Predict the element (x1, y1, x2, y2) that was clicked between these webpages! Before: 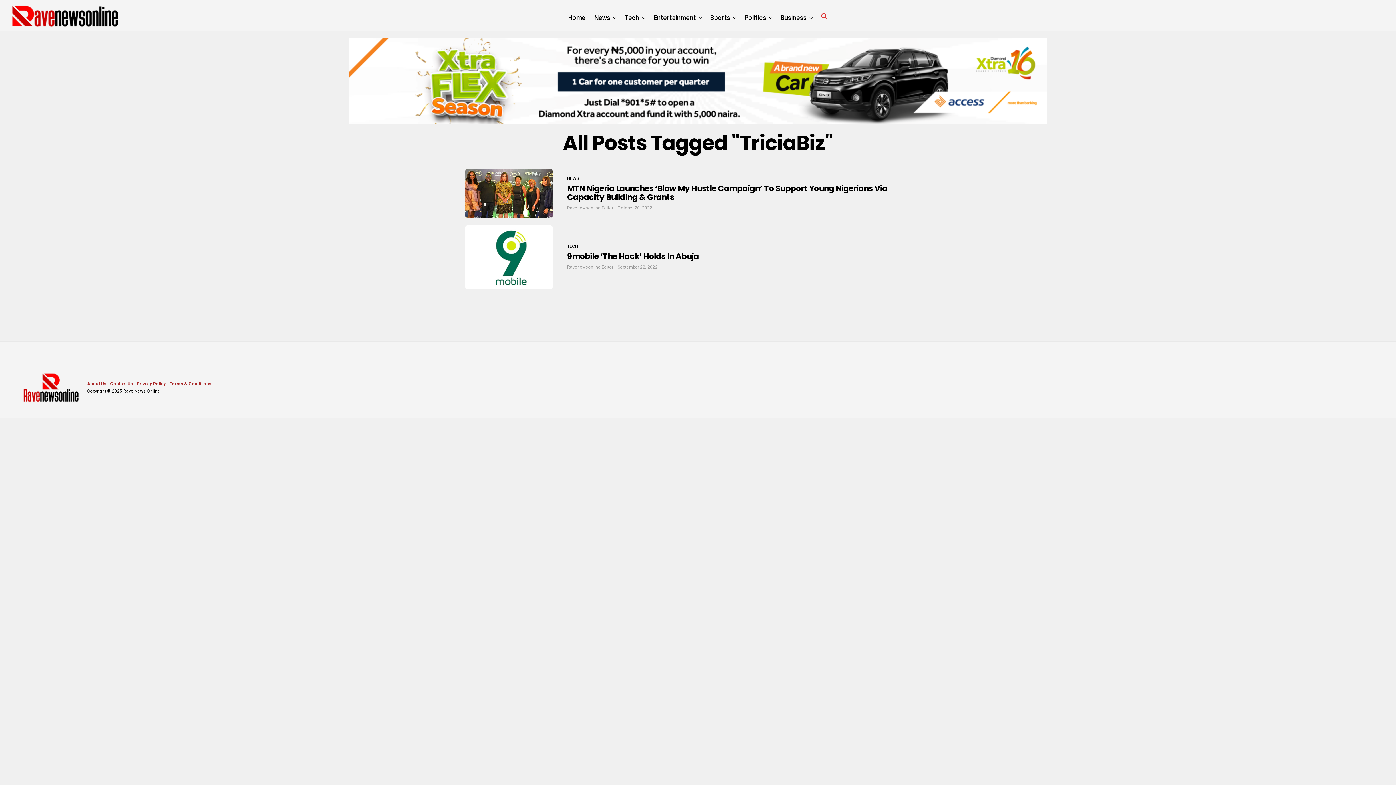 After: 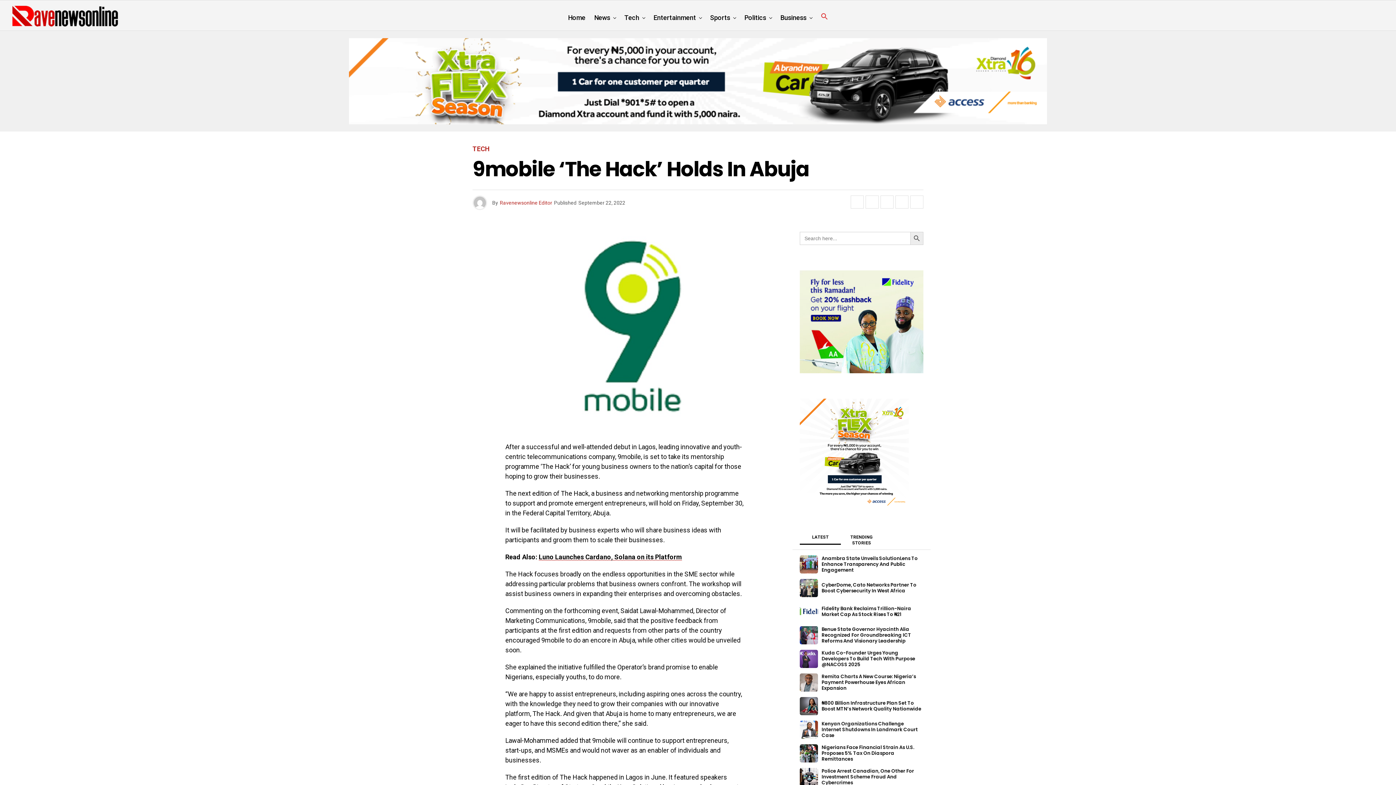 Action: bbox: (567, 253, 699, 260) label: 9mobile ‘The Hack’ Holds In Abuja